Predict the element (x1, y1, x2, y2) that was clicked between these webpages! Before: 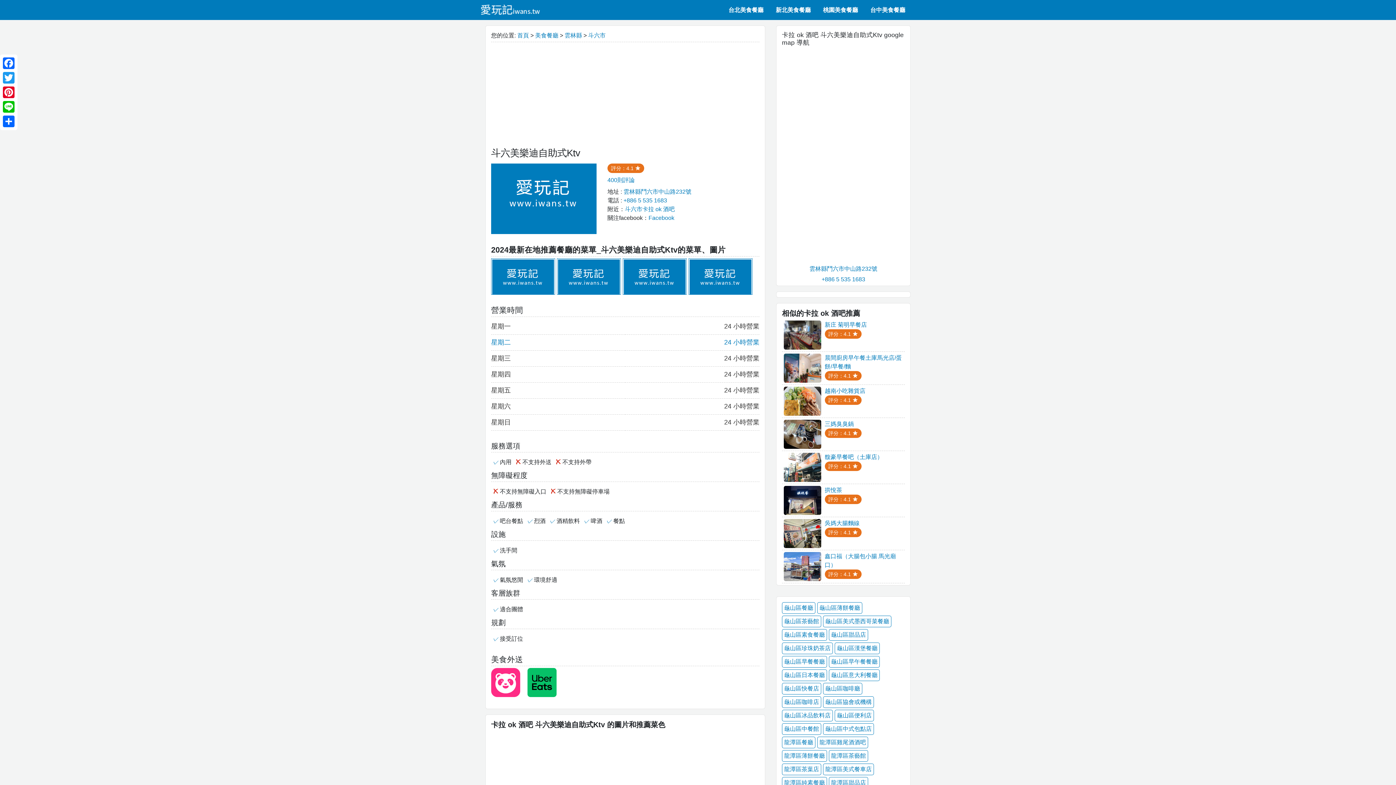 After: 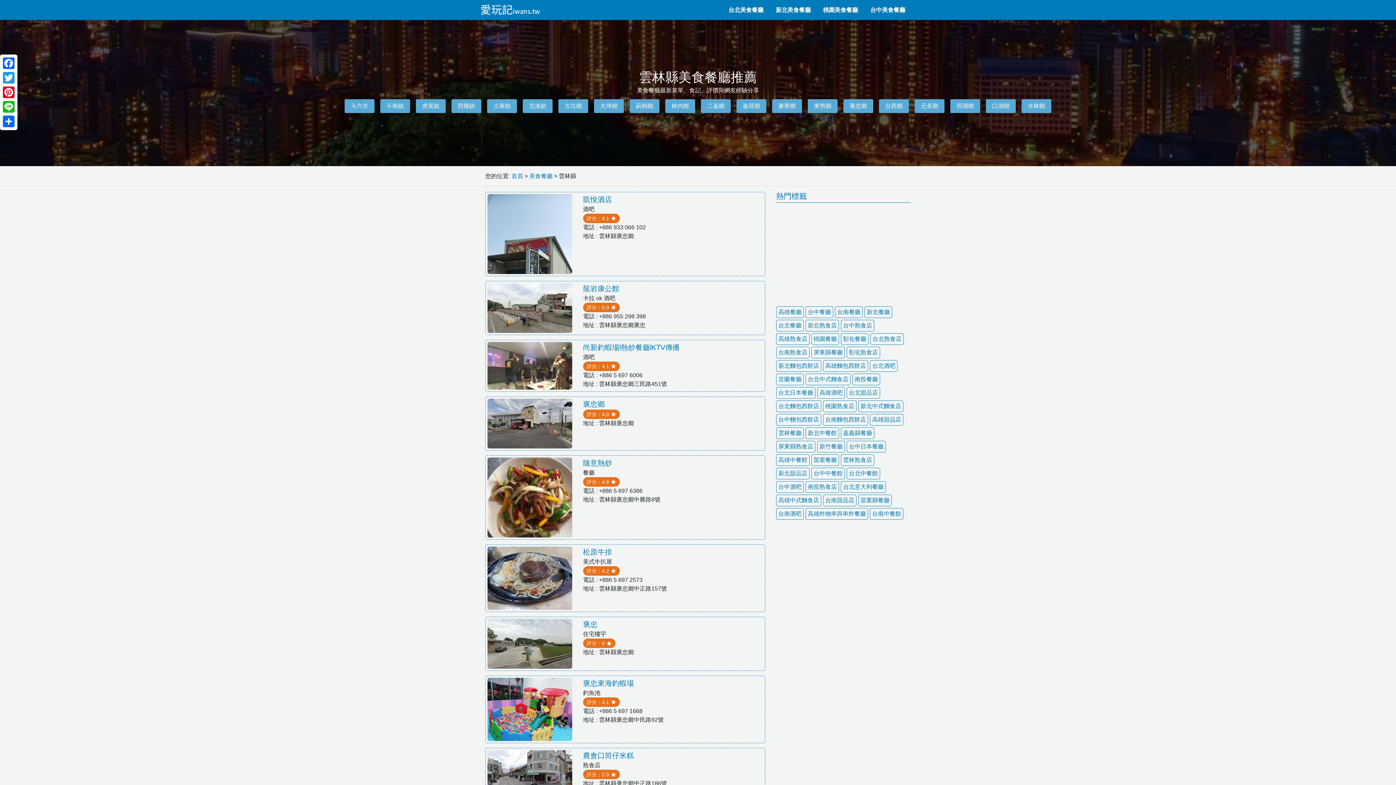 Action: bbox: (564, 32, 582, 38) label: 雲林縣